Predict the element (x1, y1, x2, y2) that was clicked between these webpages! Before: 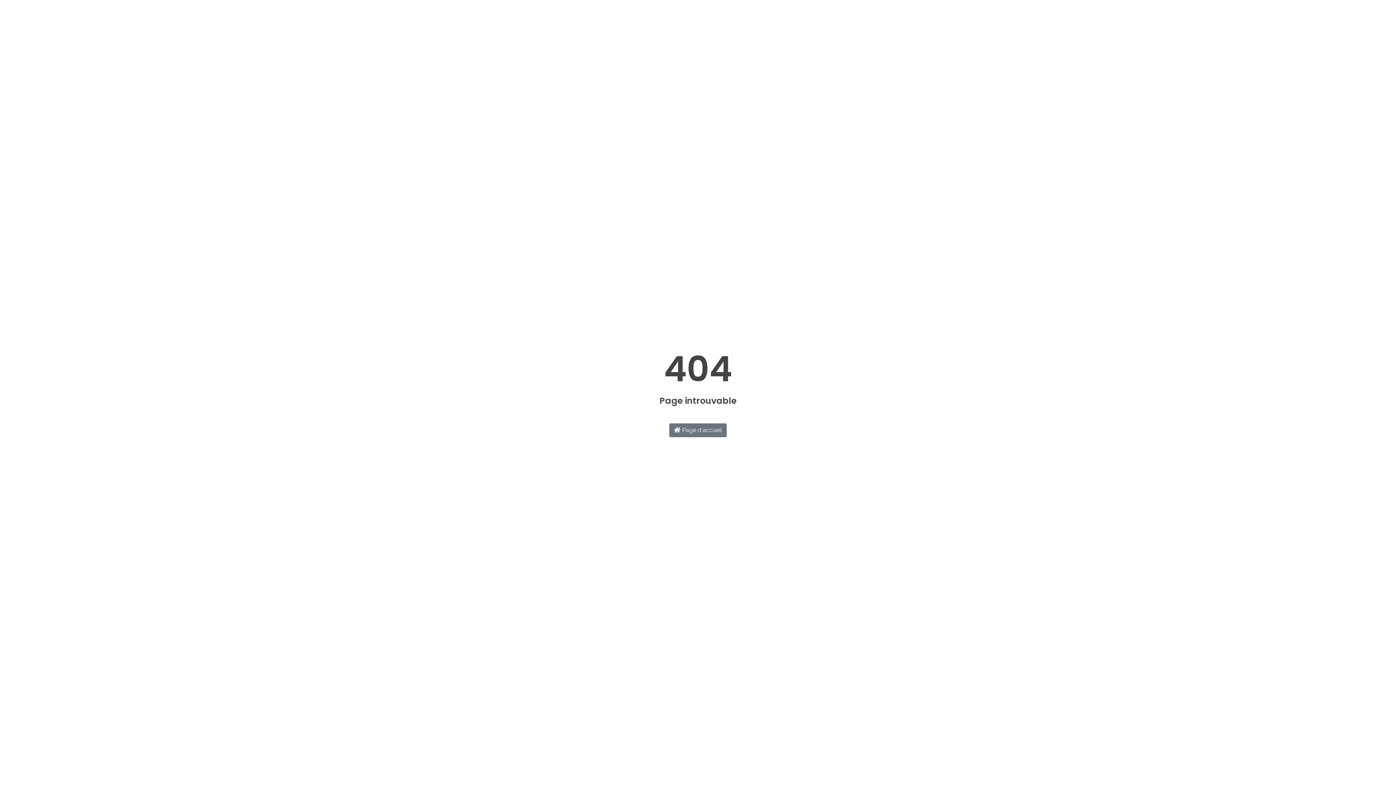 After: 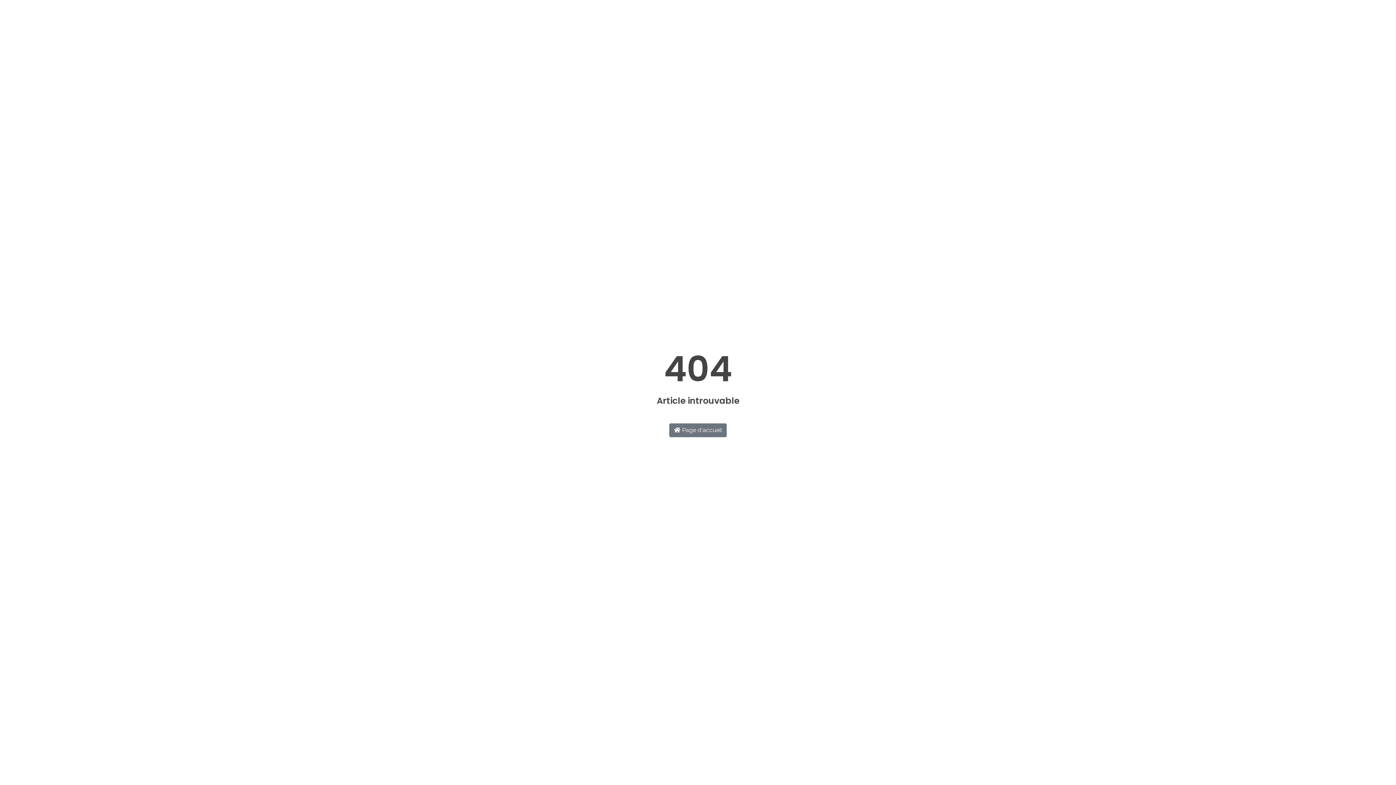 Action: label:  Page d'accueil bbox: (669, 423, 726, 437)